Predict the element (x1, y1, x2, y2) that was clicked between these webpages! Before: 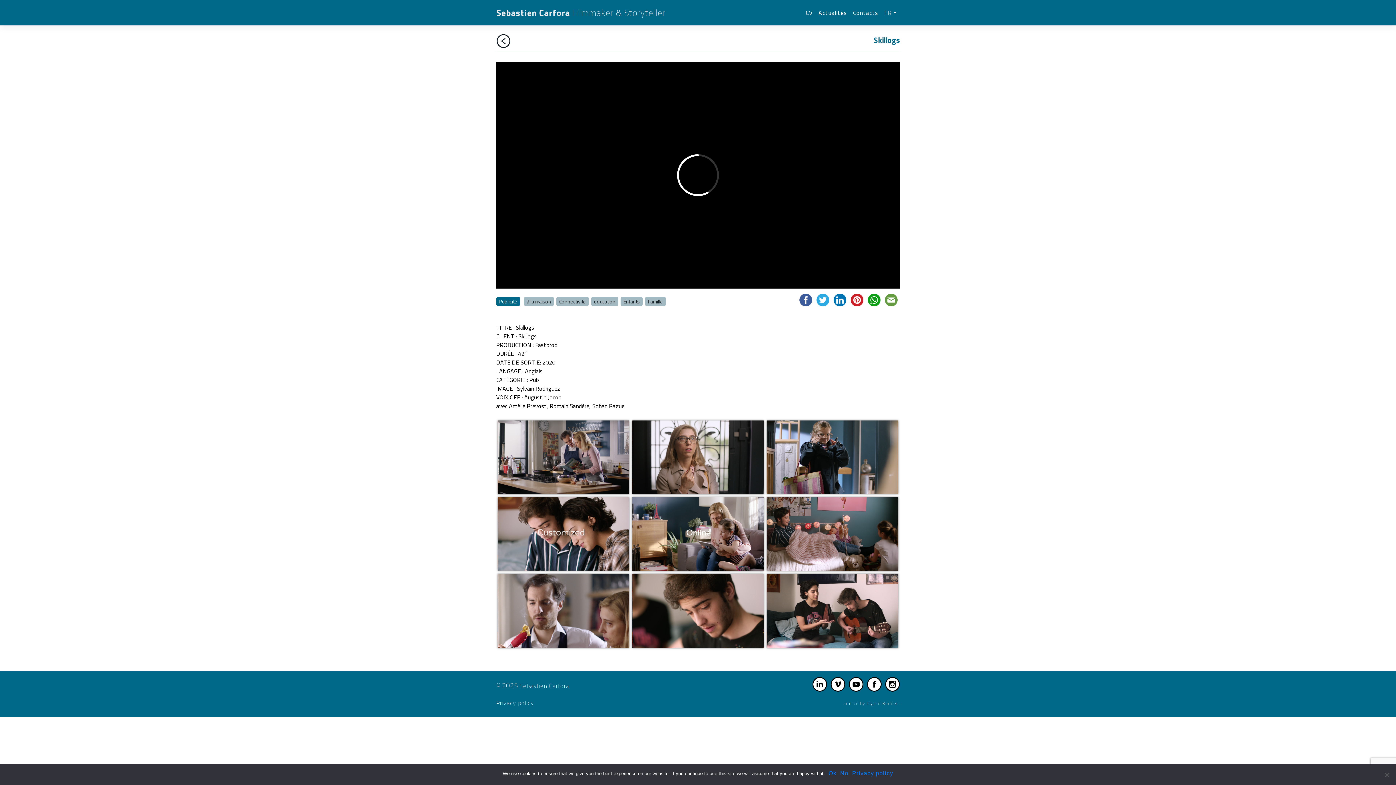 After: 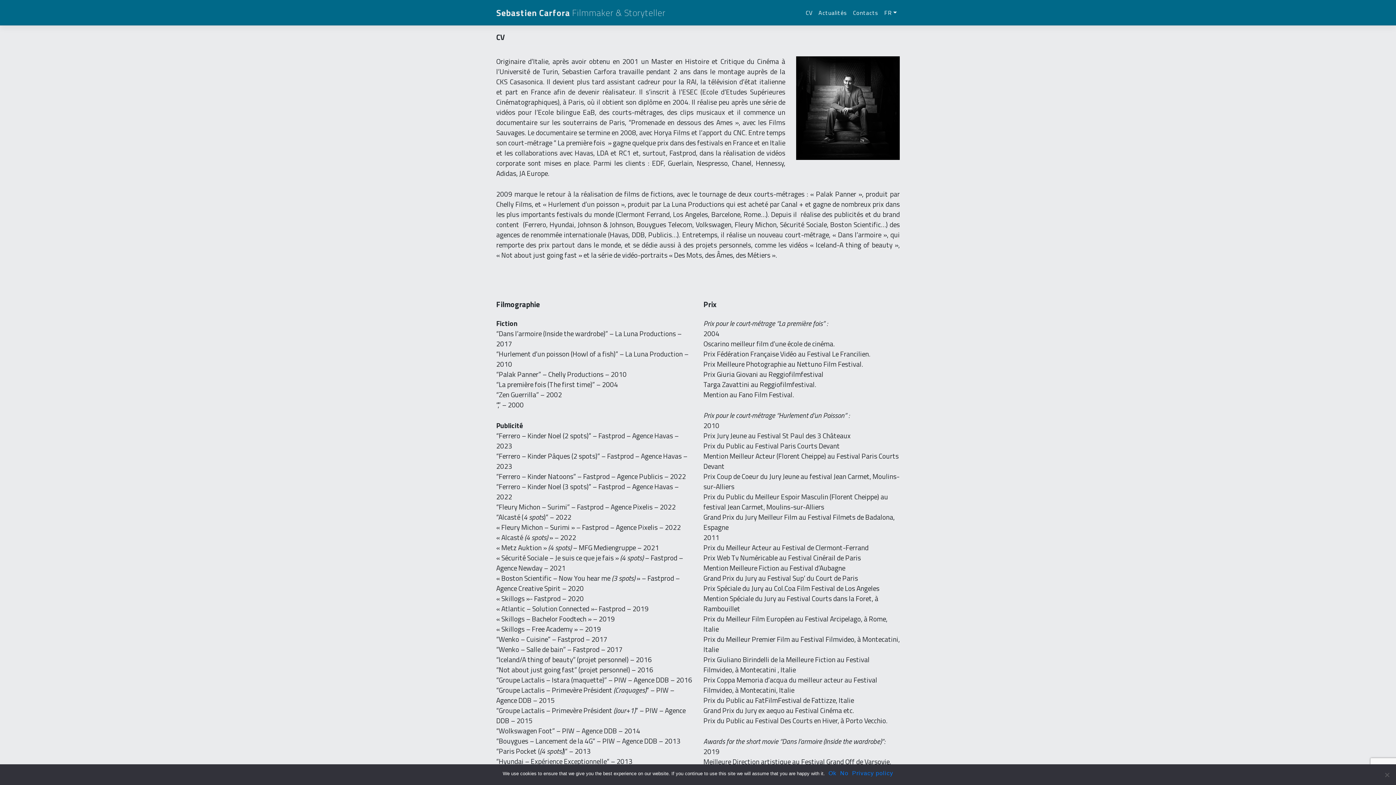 Action: label: CV bbox: (803, 5, 815, 19)